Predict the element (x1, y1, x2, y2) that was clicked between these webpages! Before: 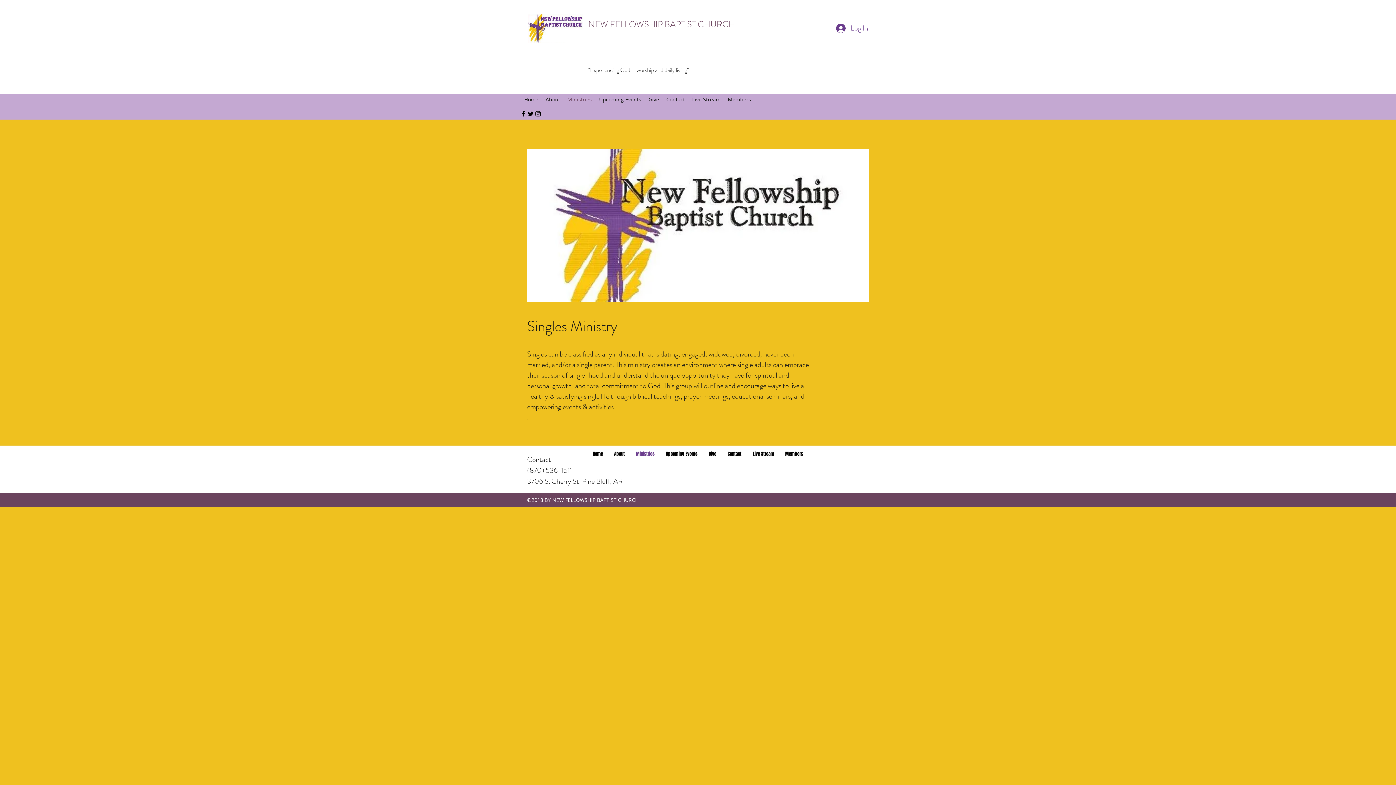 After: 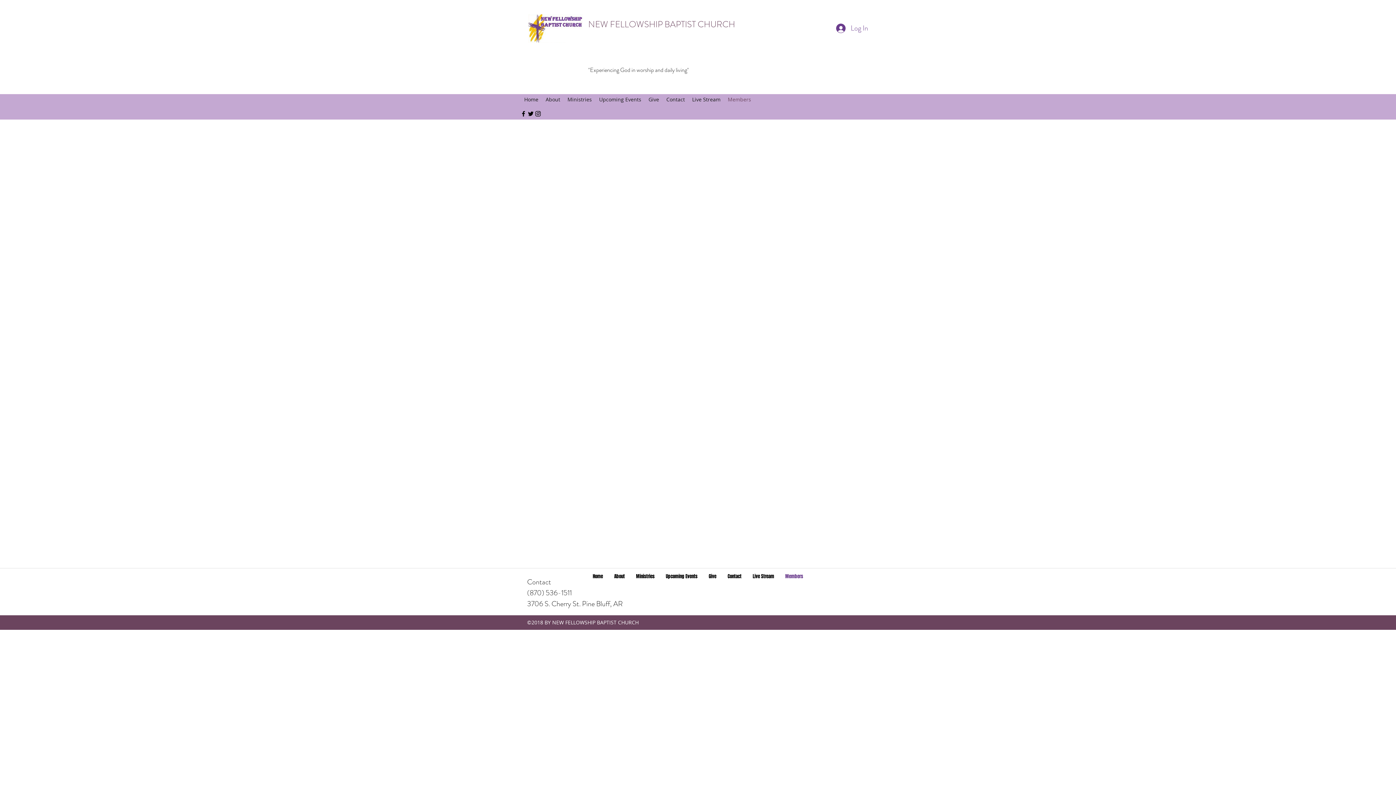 Action: bbox: (724, 94, 754, 105) label: Members